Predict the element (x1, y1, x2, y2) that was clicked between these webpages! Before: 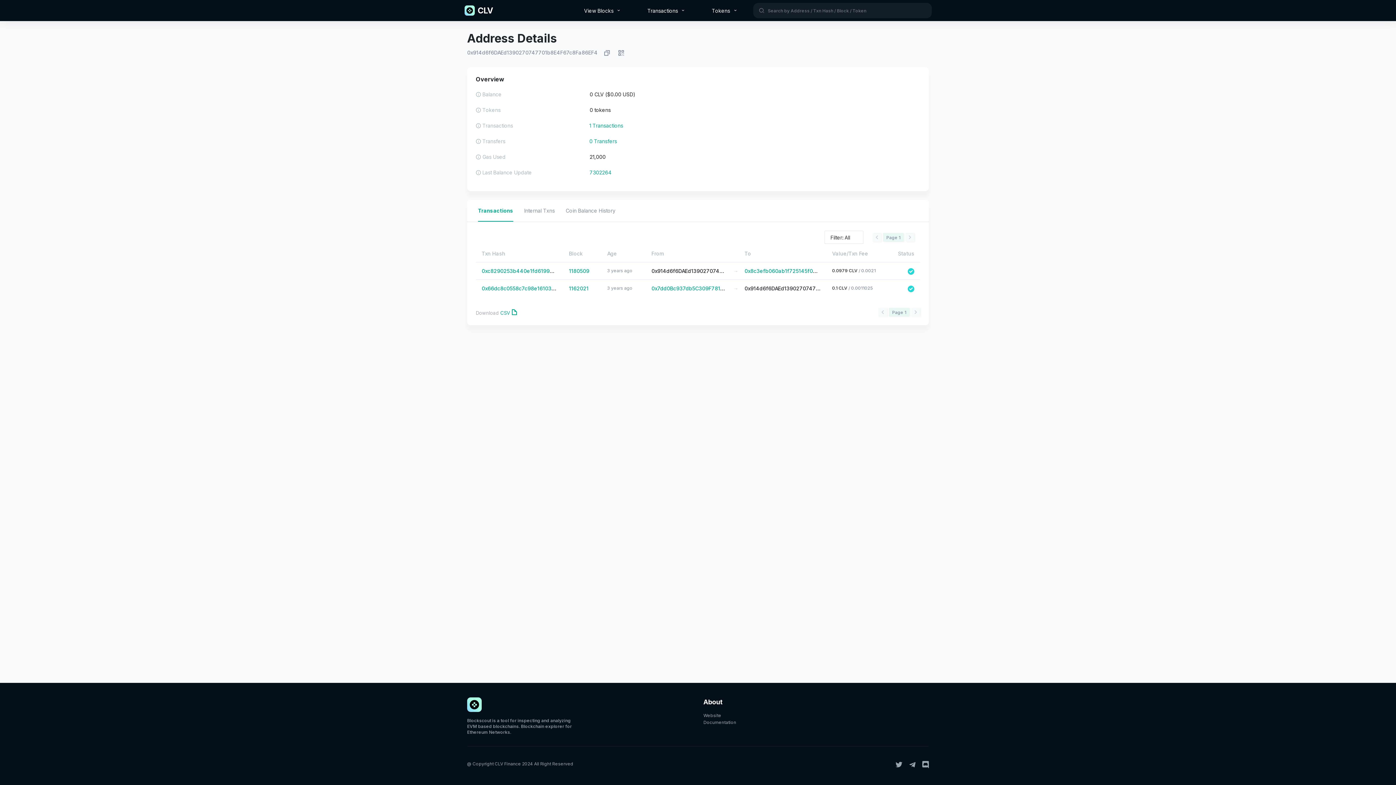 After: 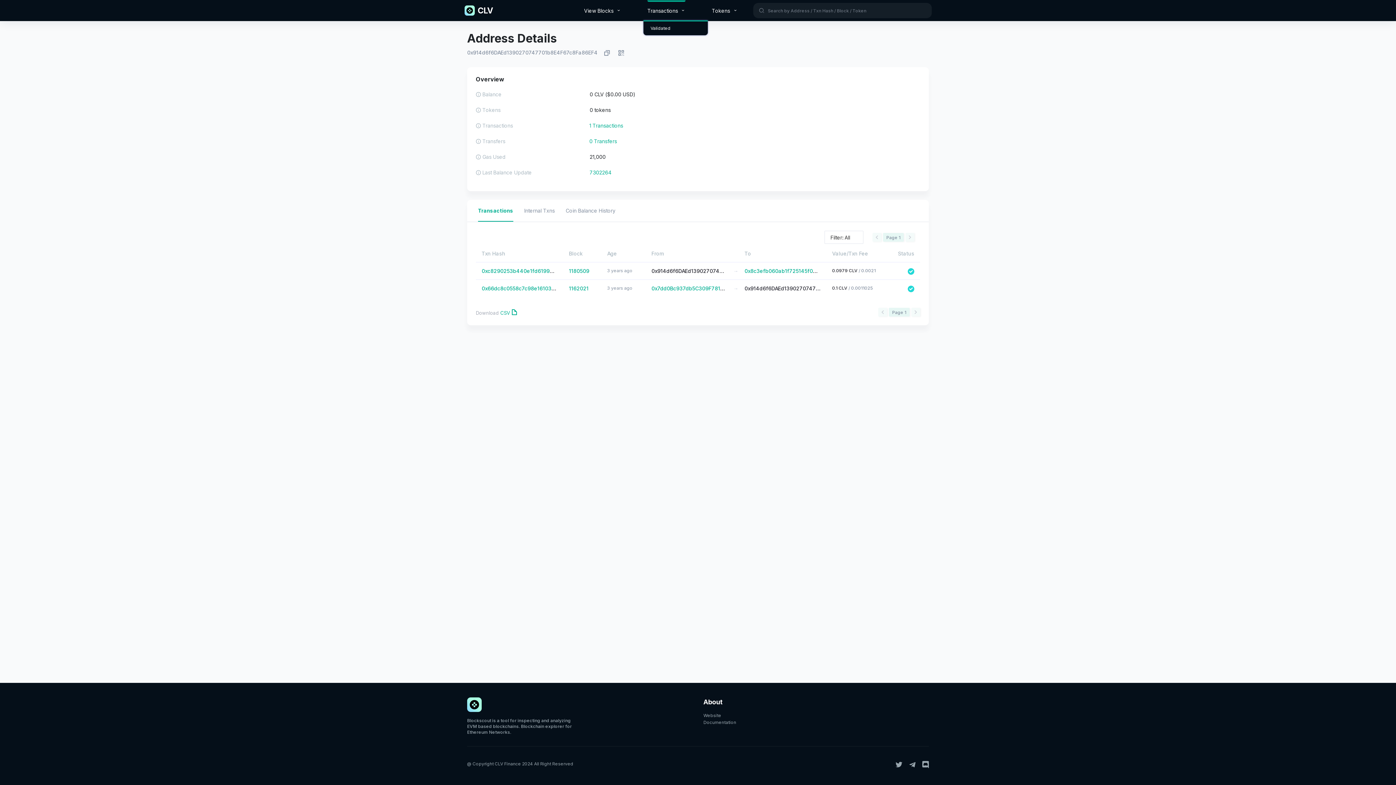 Action: label: Transactions bbox: (643, 3, 689, 17)